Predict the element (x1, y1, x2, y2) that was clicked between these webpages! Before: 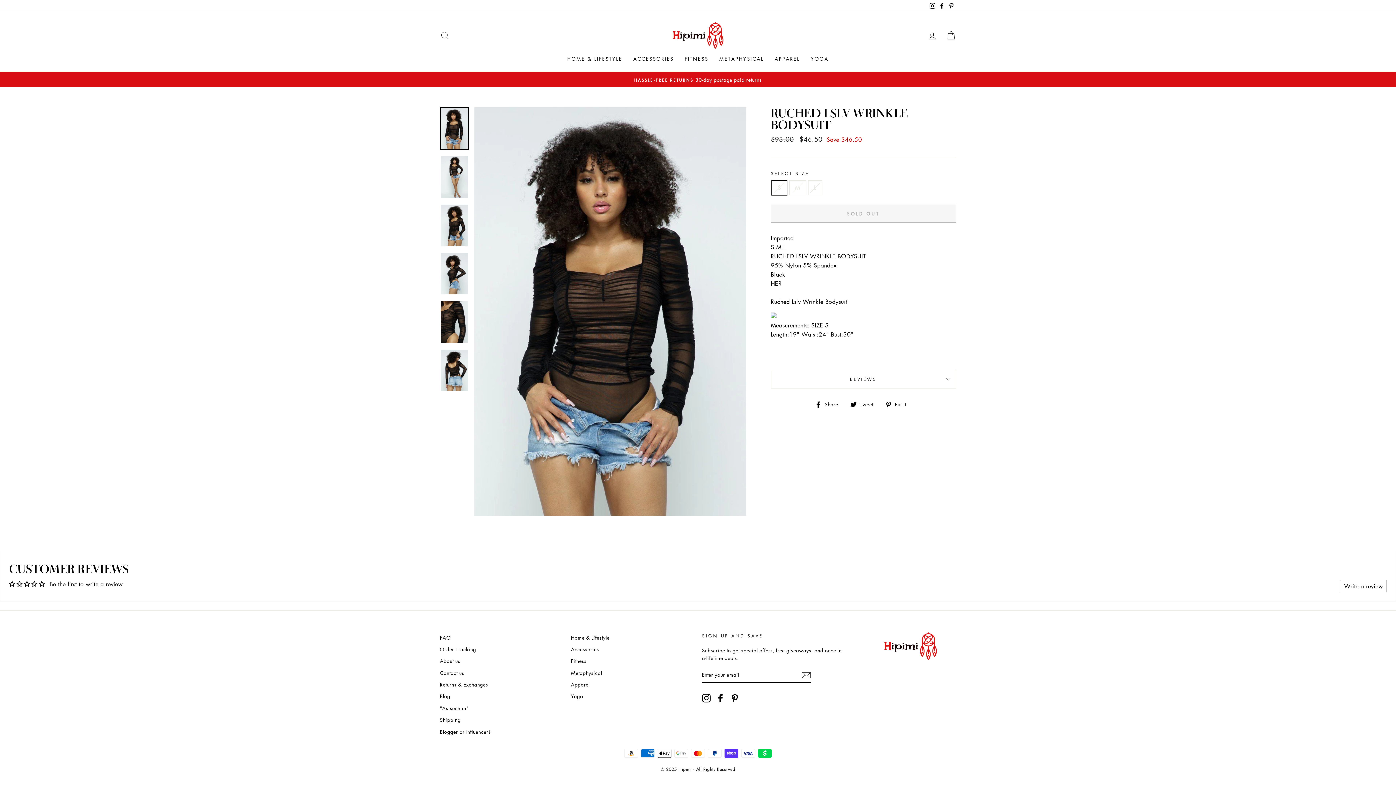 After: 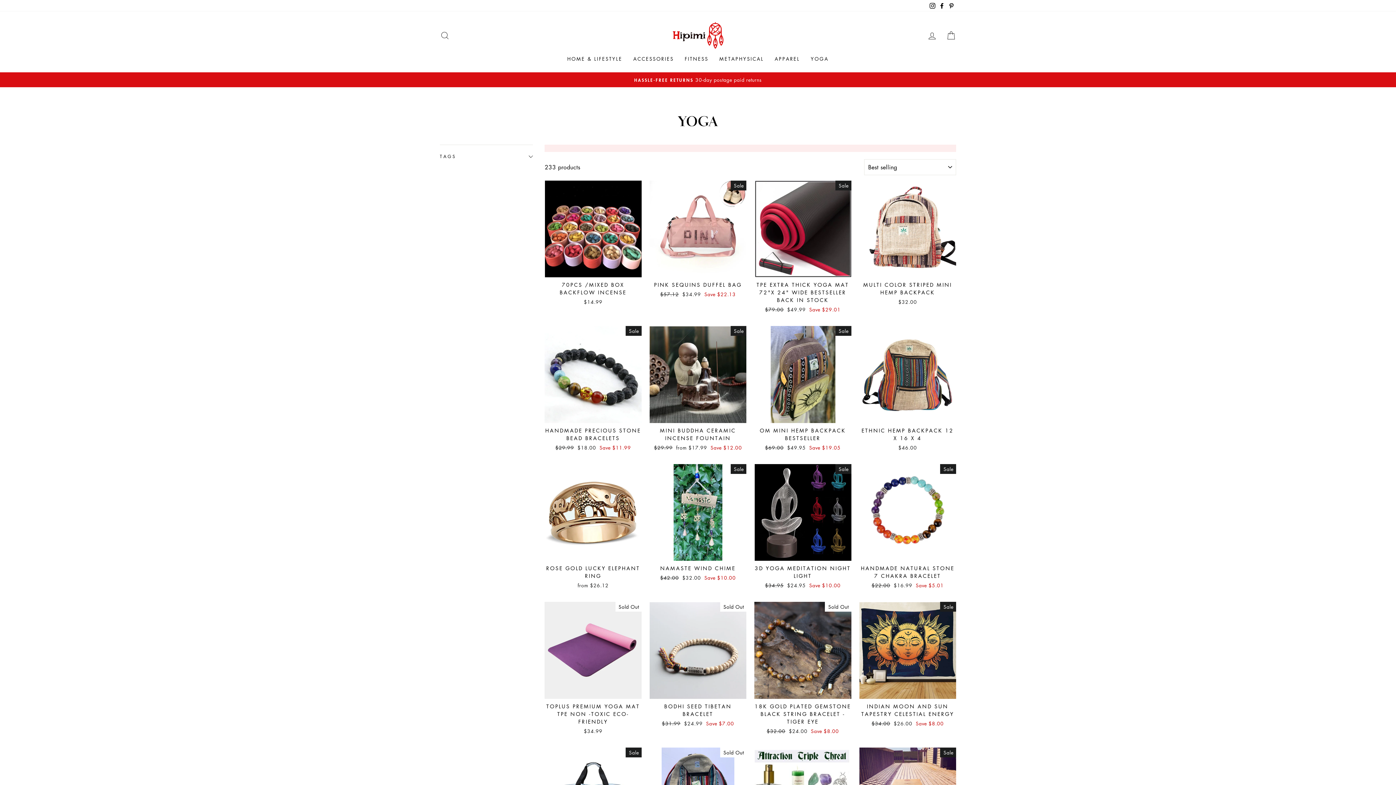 Action: bbox: (805, 52, 834, 65) label: YOGA